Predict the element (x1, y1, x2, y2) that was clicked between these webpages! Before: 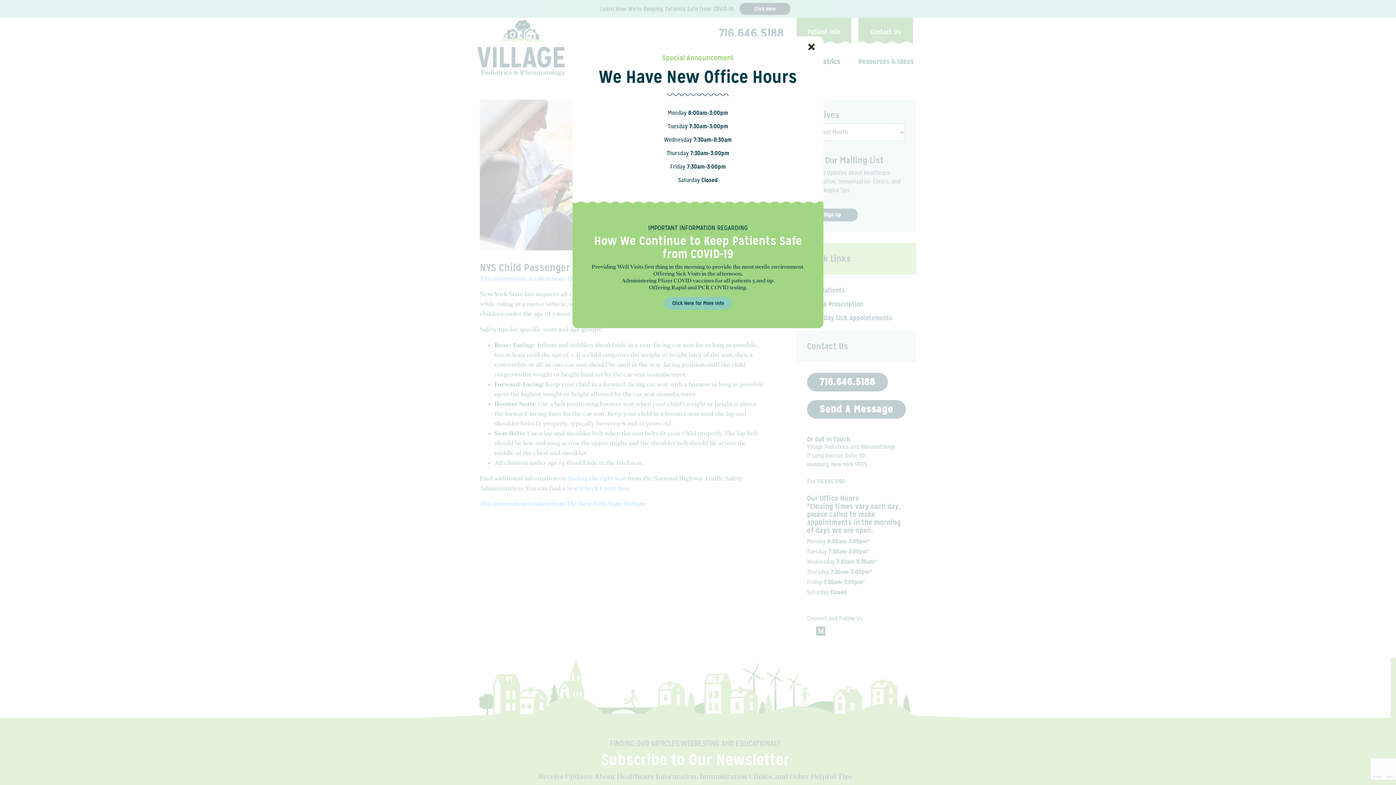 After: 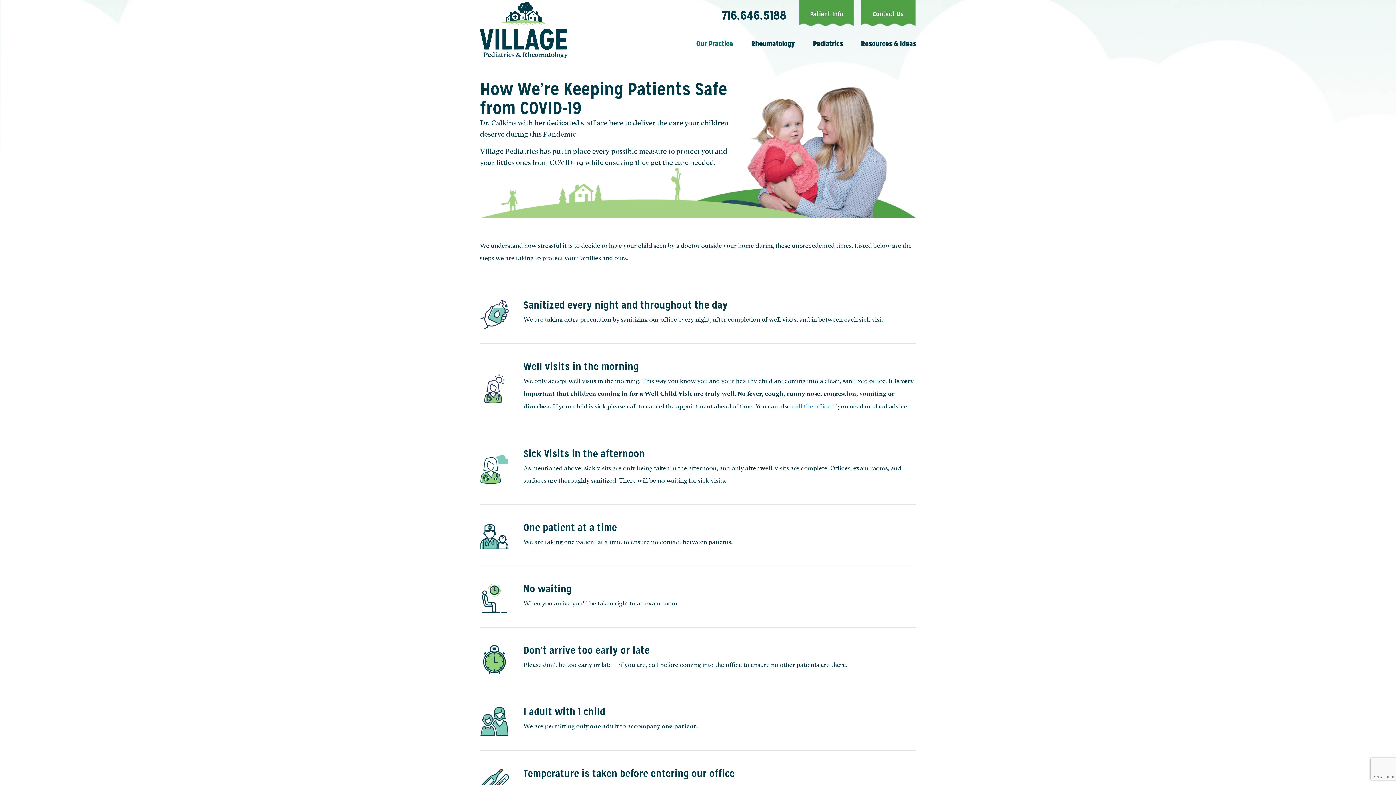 Action: bbox: (664, 297, 732, 309) label: Click Here for More Info